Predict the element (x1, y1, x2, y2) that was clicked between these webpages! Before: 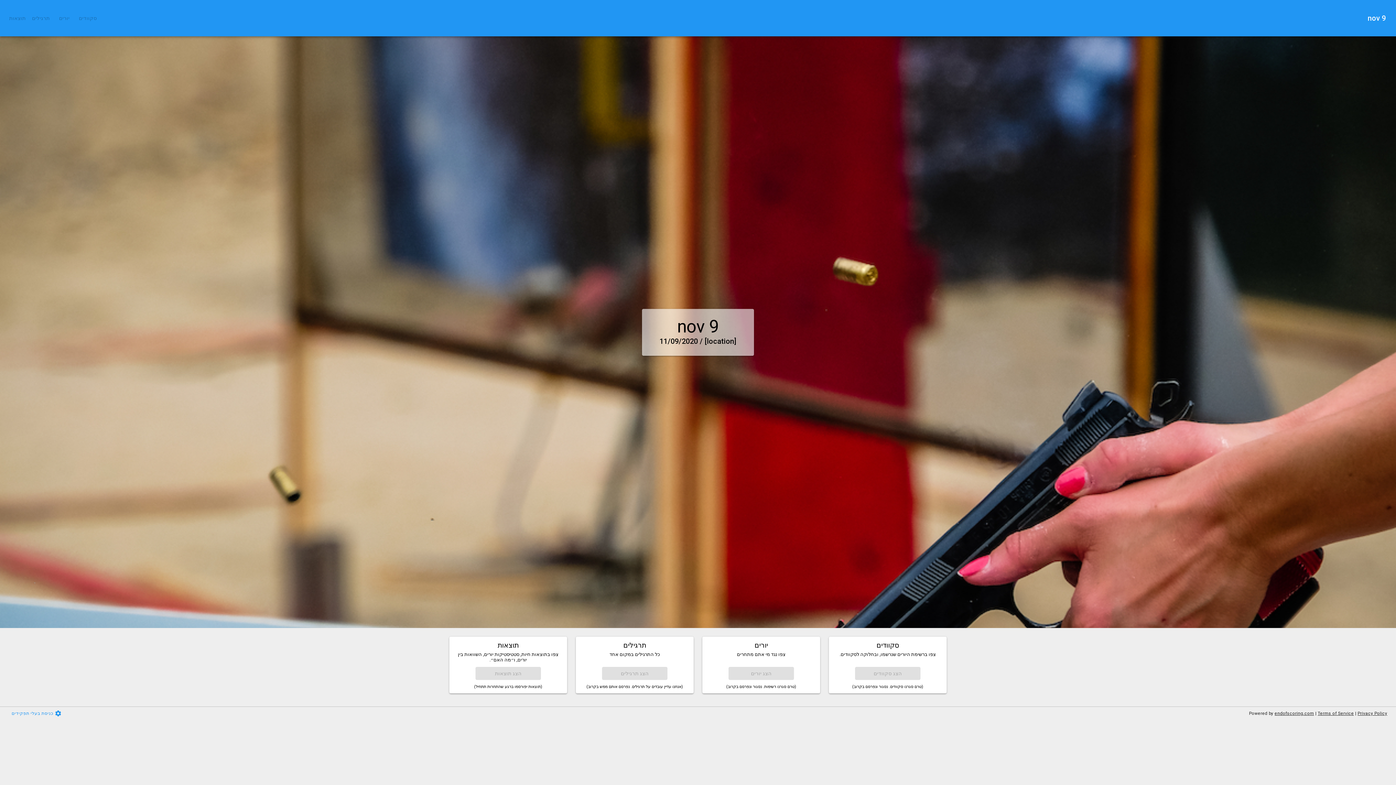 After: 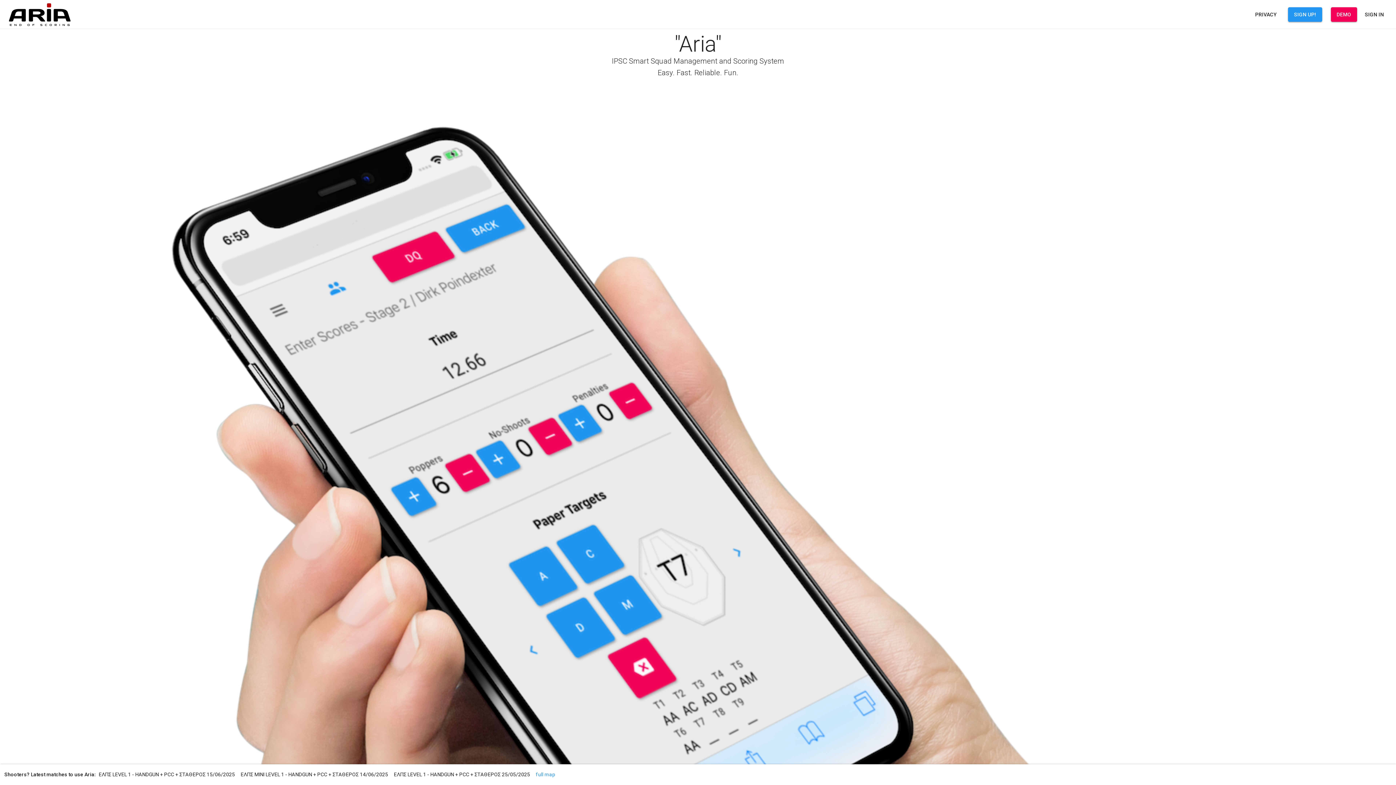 Action: bbox: (1274, 711, 1314, 716) label: endofscoring.com